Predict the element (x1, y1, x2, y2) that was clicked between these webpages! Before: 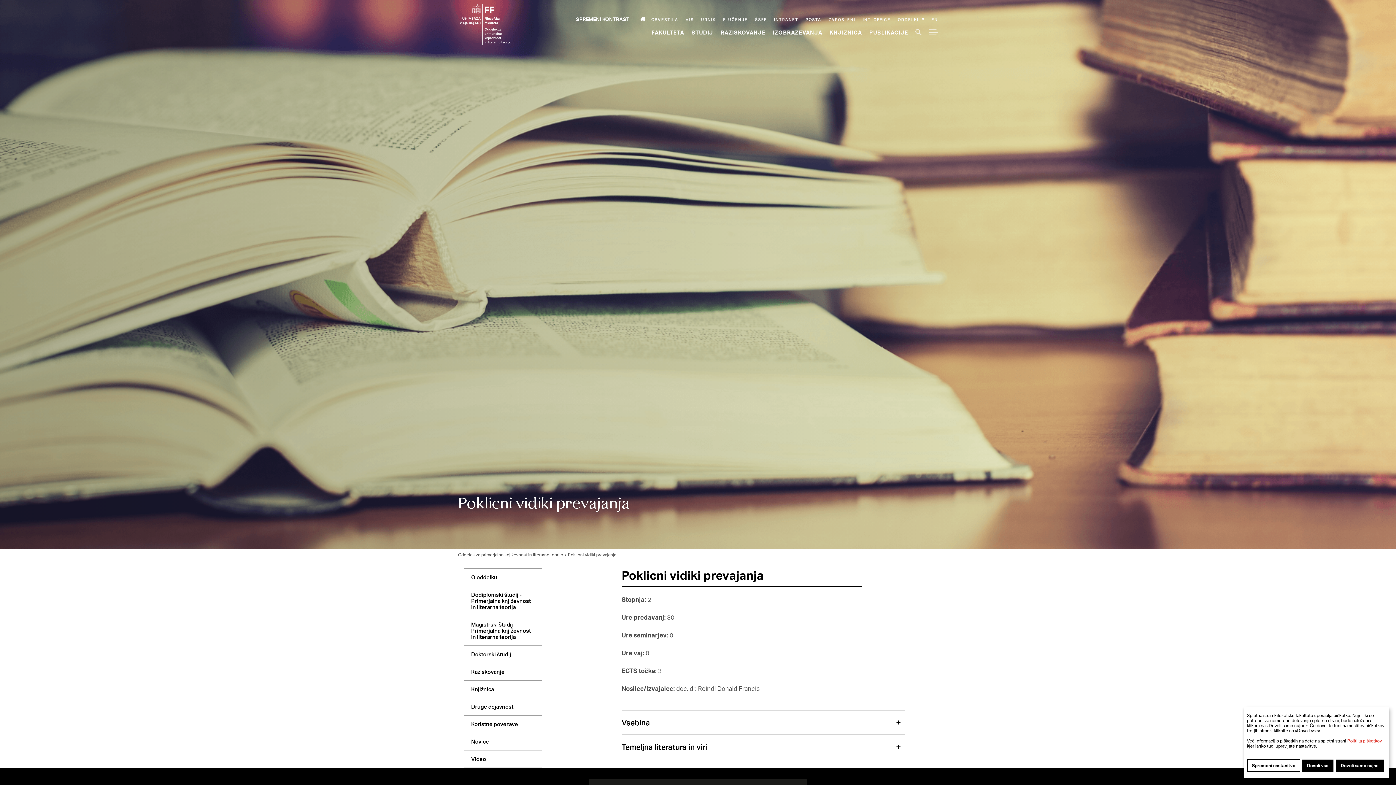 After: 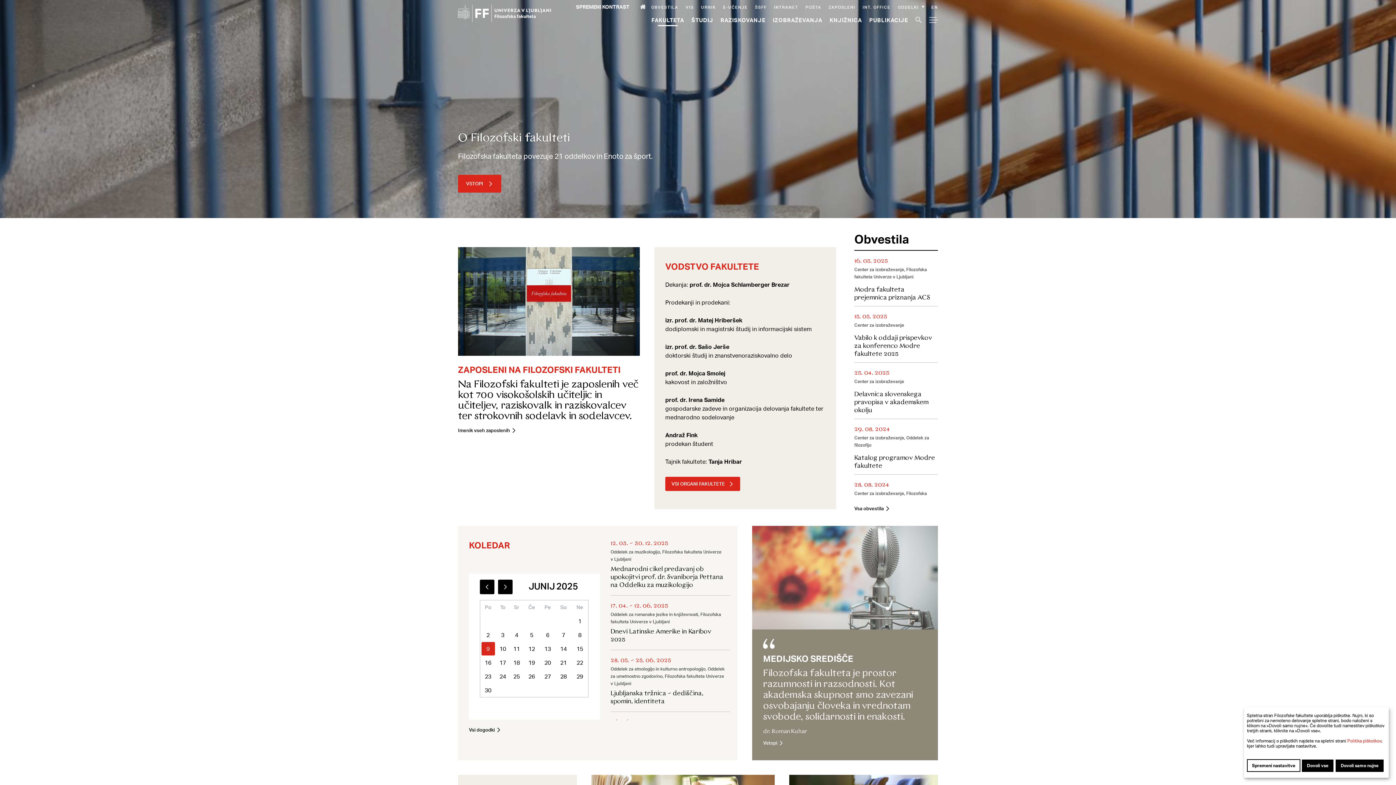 Action: bbox: (651, 28, 684, 35) label: Fakulteta